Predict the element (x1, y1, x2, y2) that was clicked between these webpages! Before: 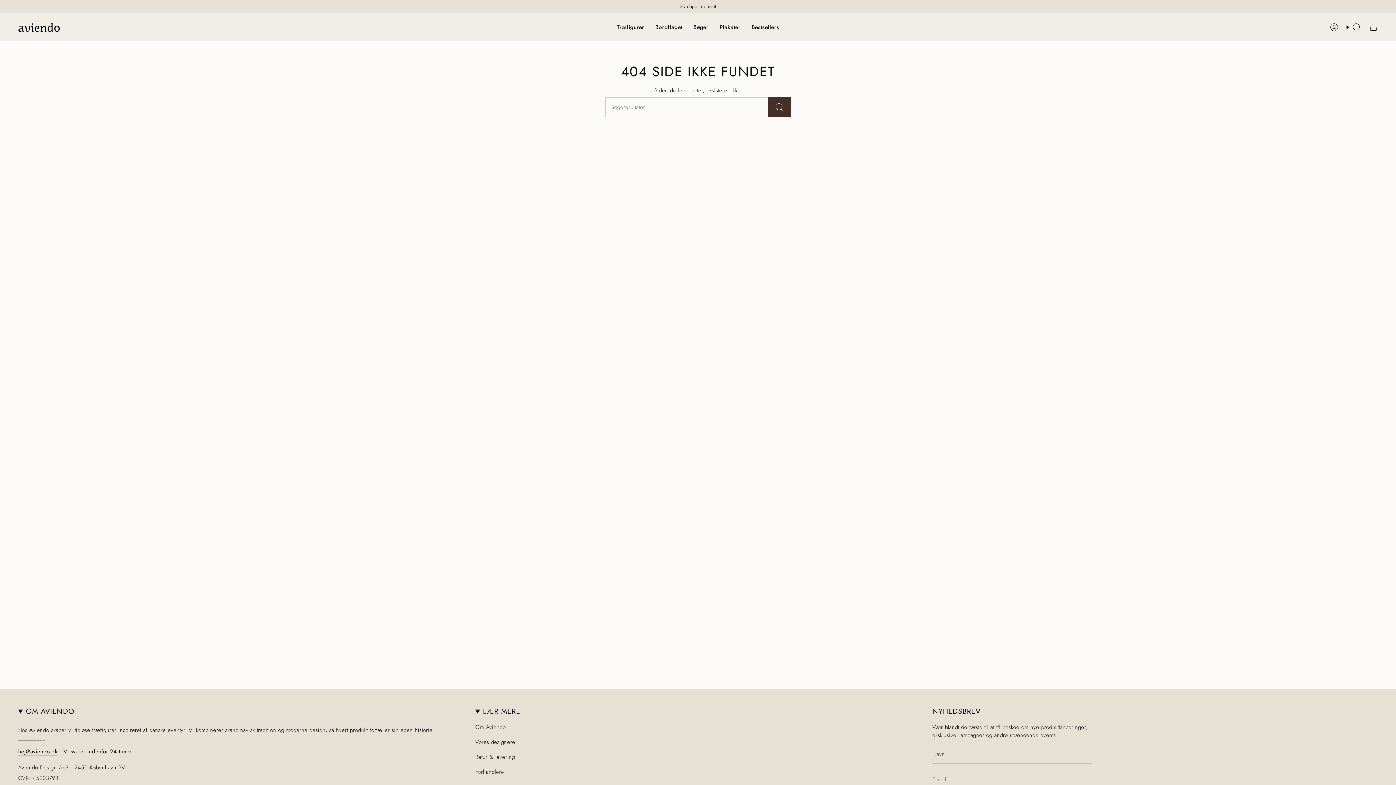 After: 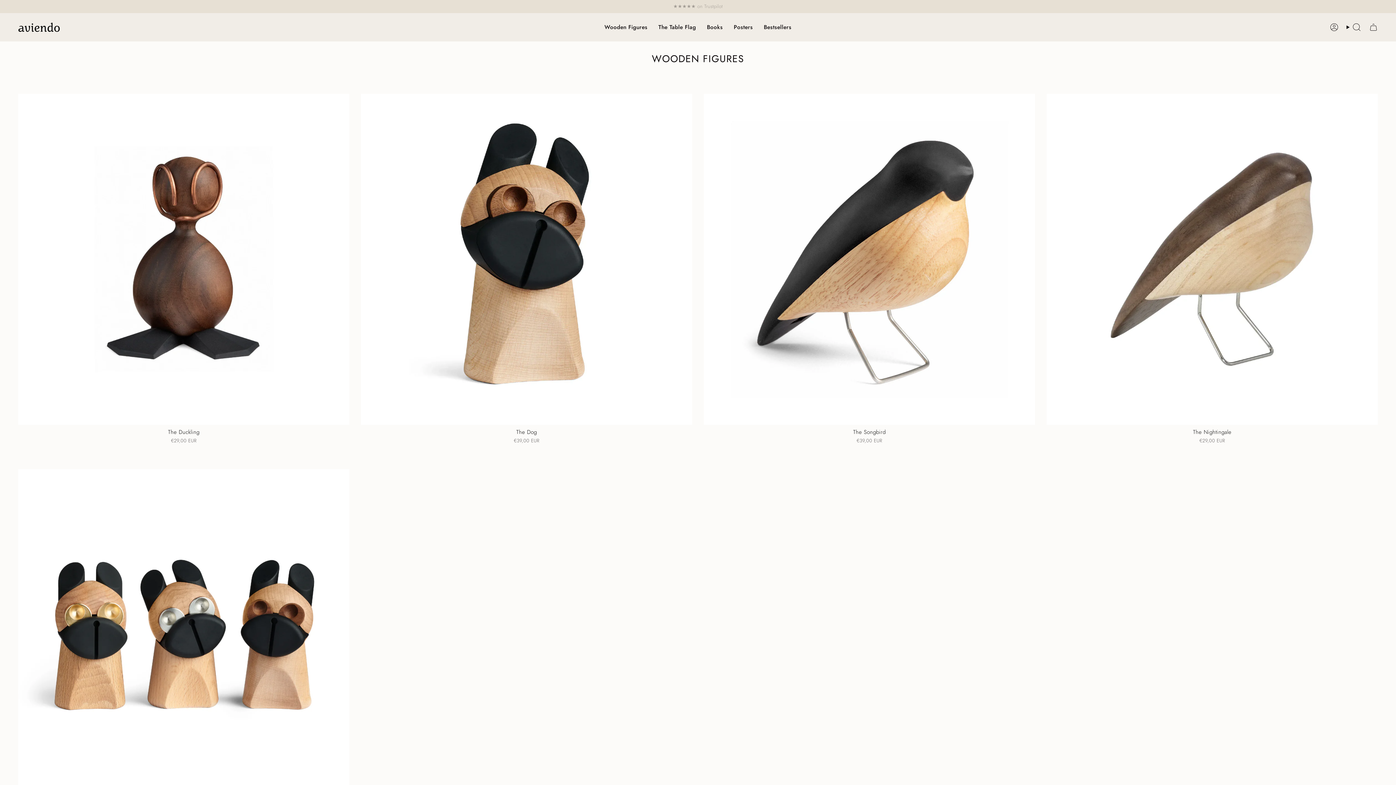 Action: label: Træfigurer bbox: (611, 18, 649, 36)